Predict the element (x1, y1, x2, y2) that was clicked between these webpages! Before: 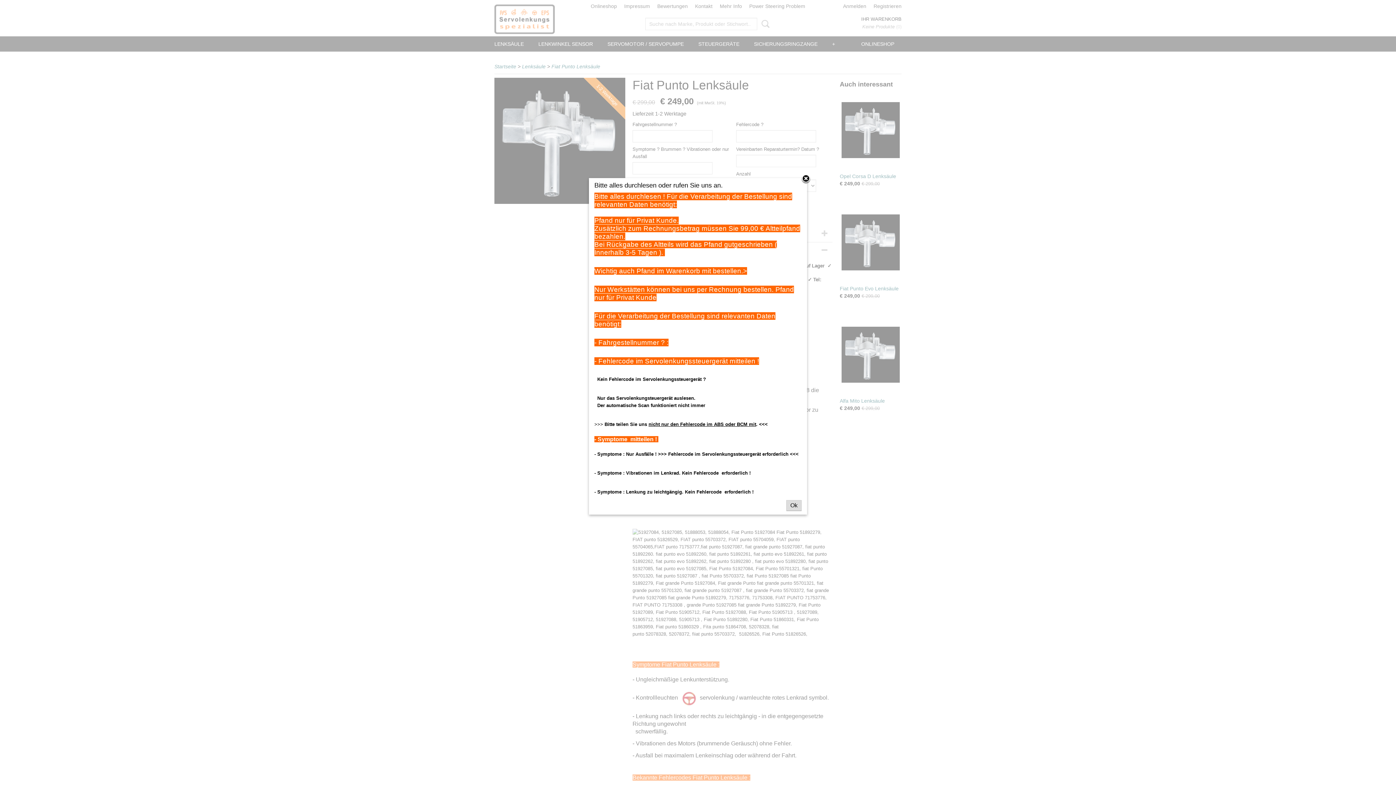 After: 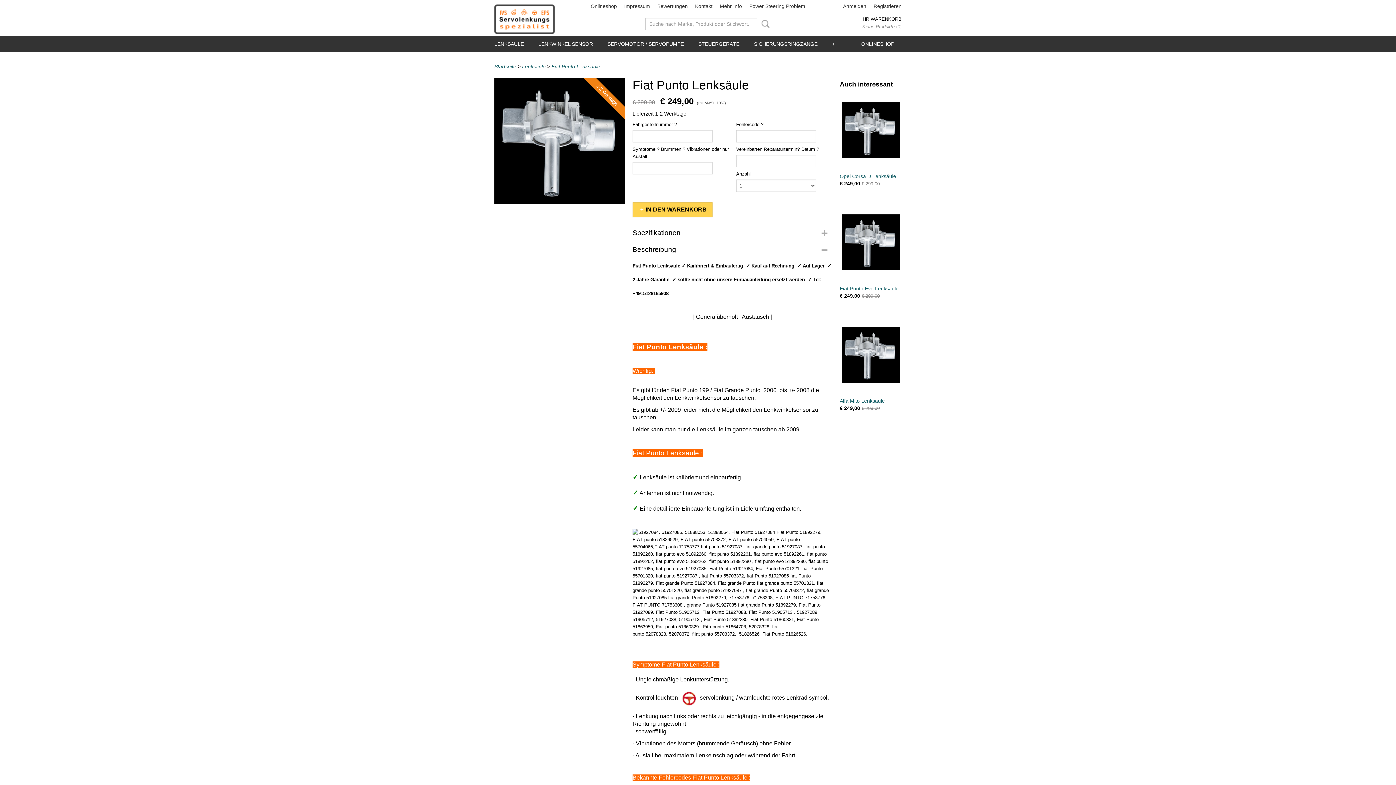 Action: bbox: (801, 174, 810, 184)